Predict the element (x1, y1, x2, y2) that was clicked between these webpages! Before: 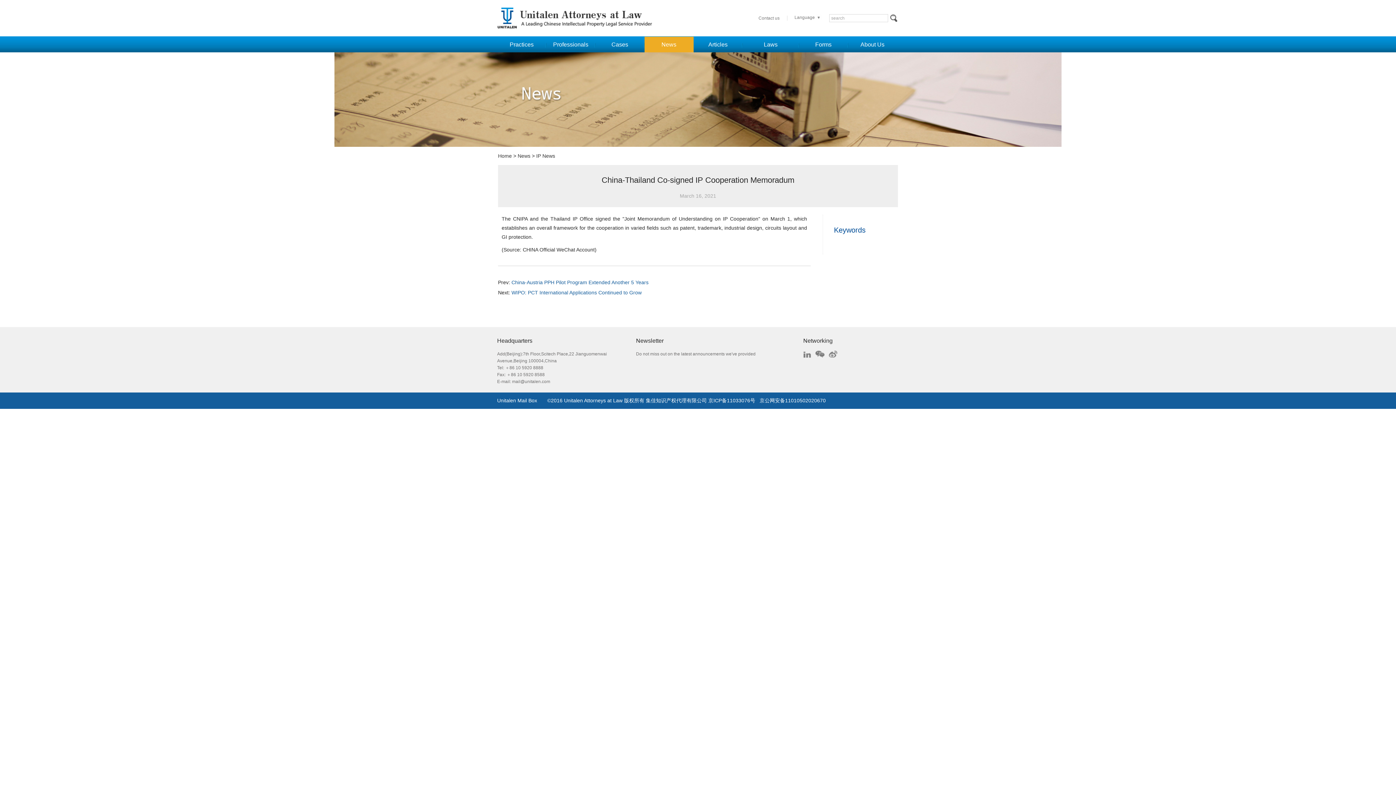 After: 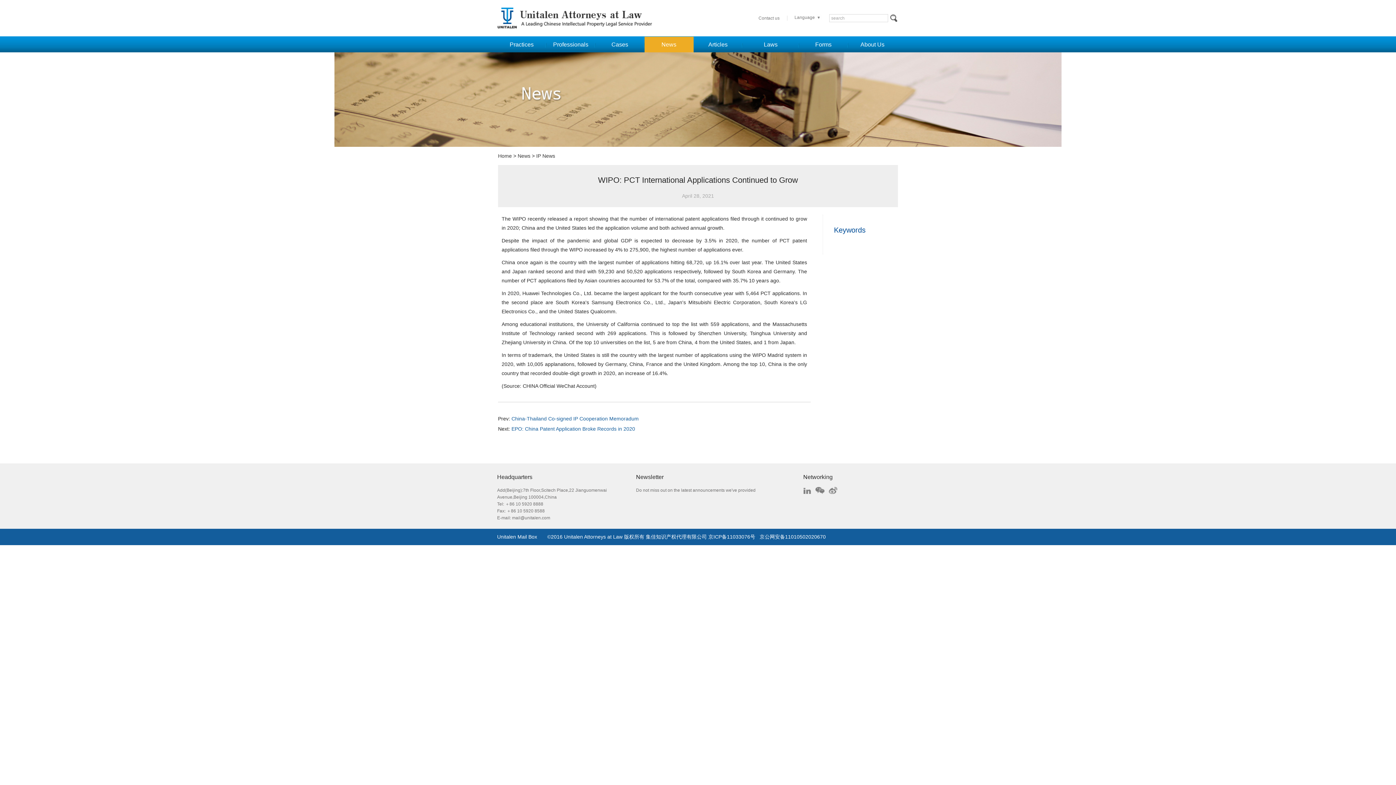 Action: label: WIPO: PCT International Applications Continued to Grow bbox: (511, 289, 641, 295)